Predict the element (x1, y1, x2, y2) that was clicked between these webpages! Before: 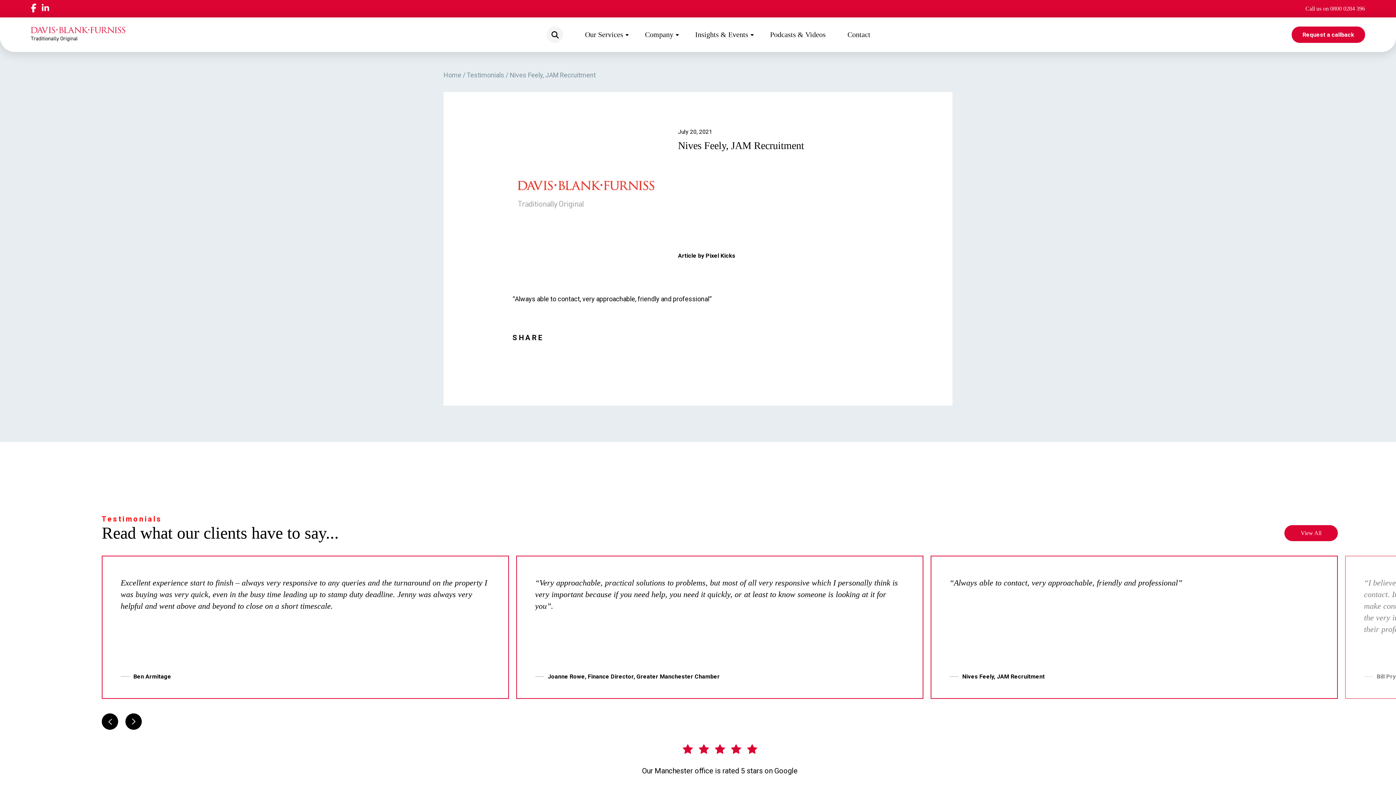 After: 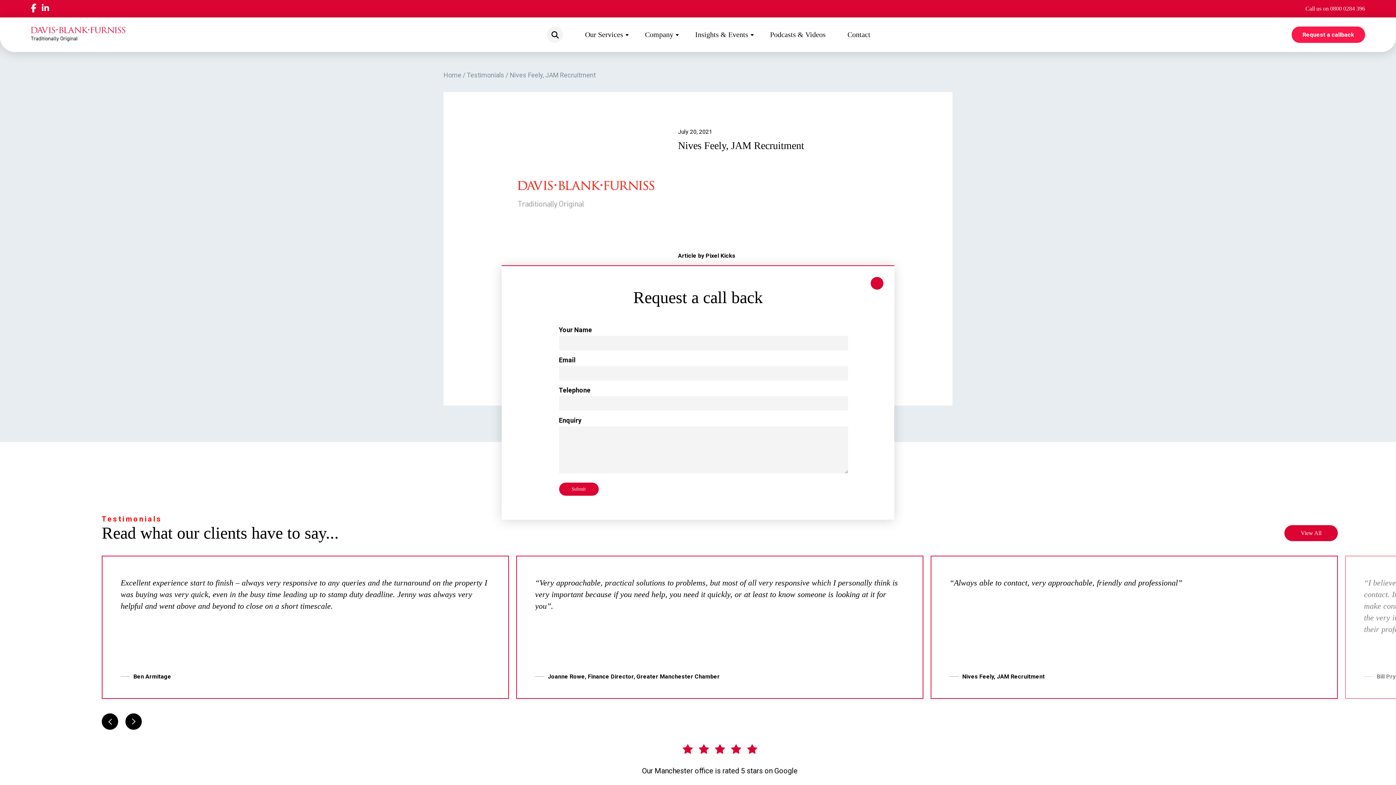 Action: label: Request a callback bbox: (1291, 26, 1365, 42)